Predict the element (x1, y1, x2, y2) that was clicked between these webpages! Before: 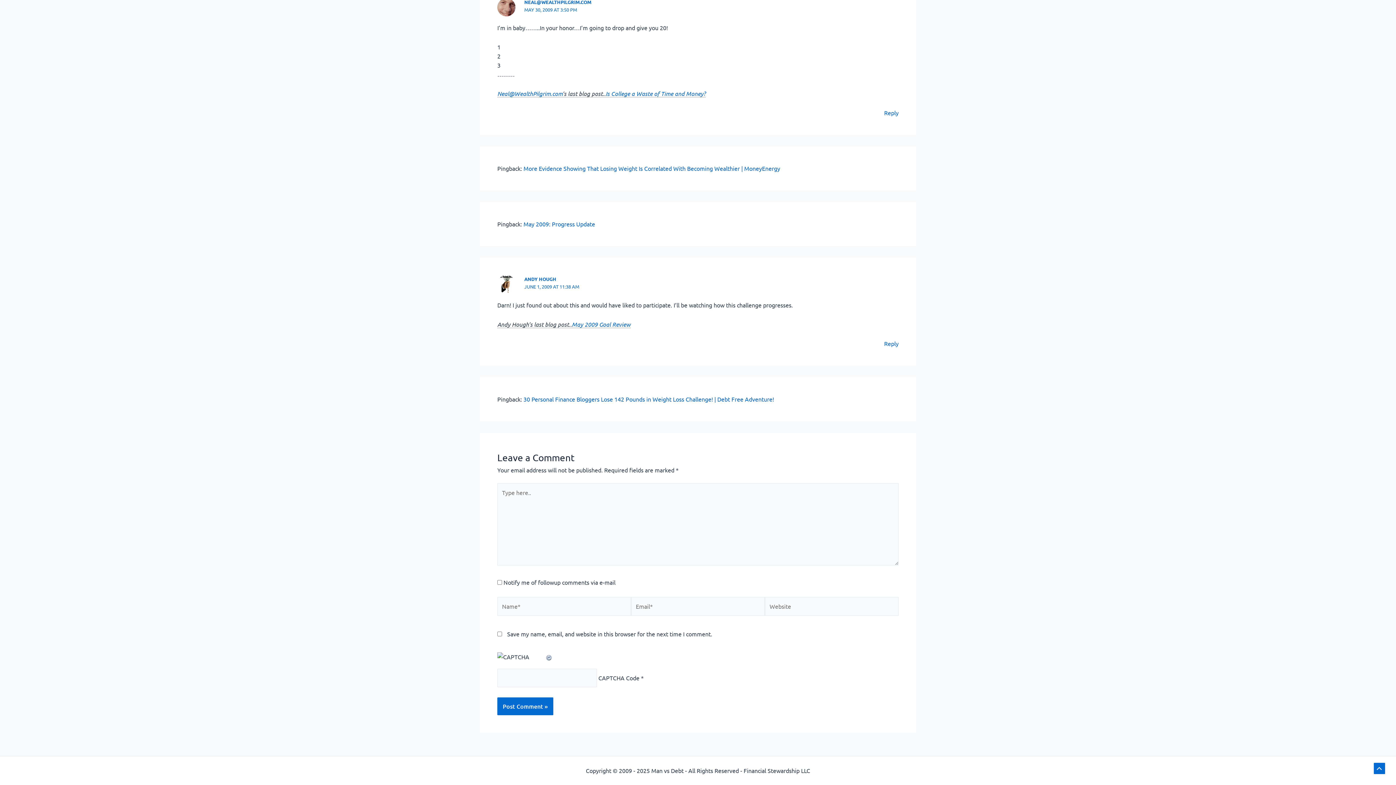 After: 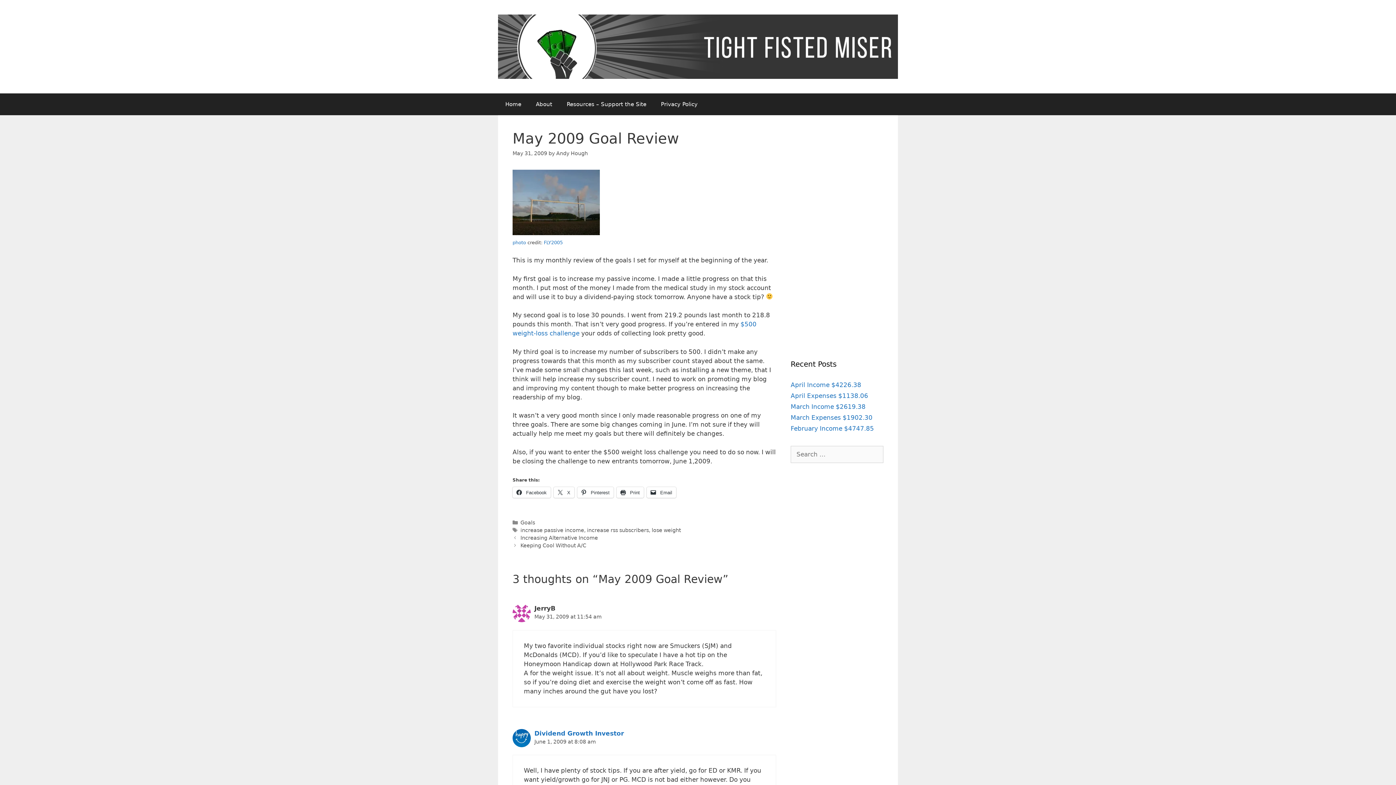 Action: label: May 2009 Goal Review bbox: (572, 320, 630, 328)